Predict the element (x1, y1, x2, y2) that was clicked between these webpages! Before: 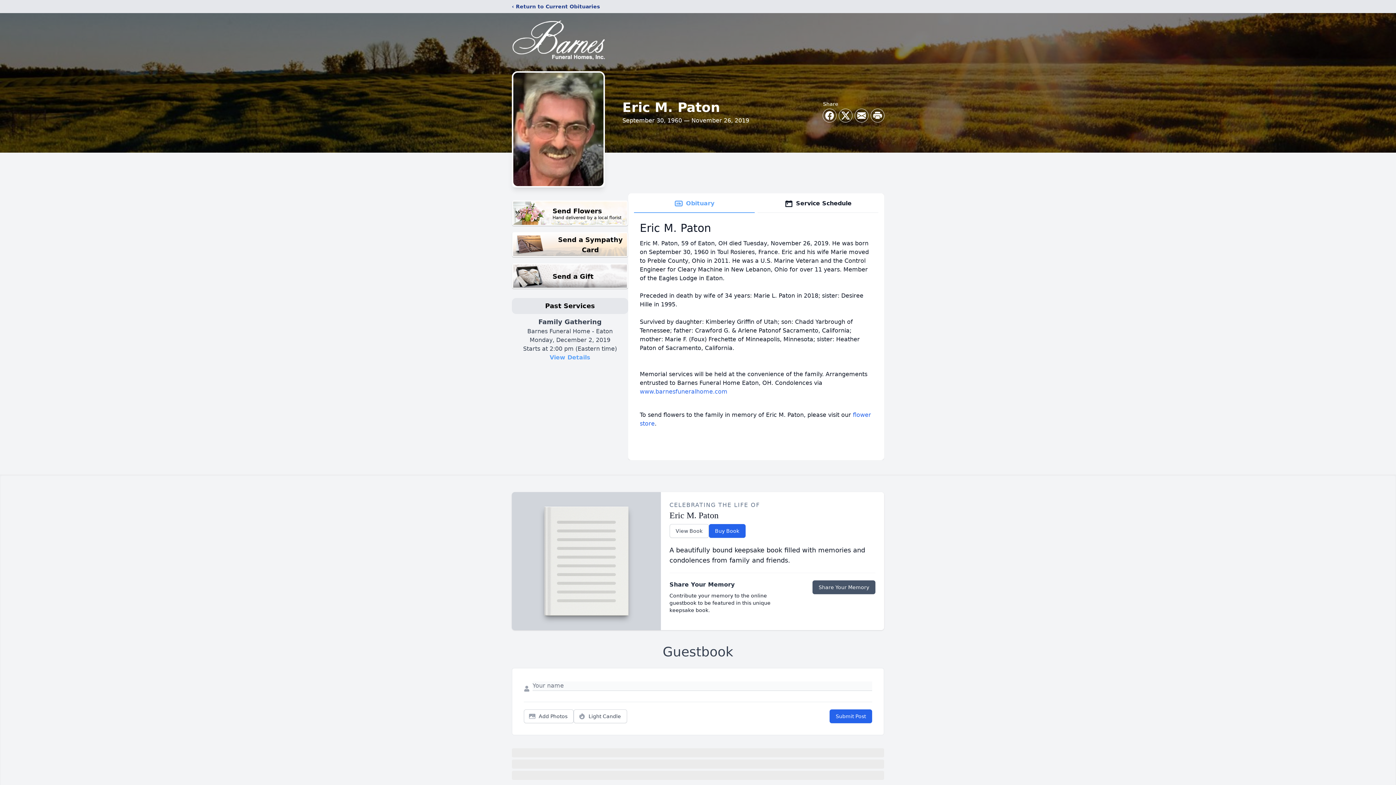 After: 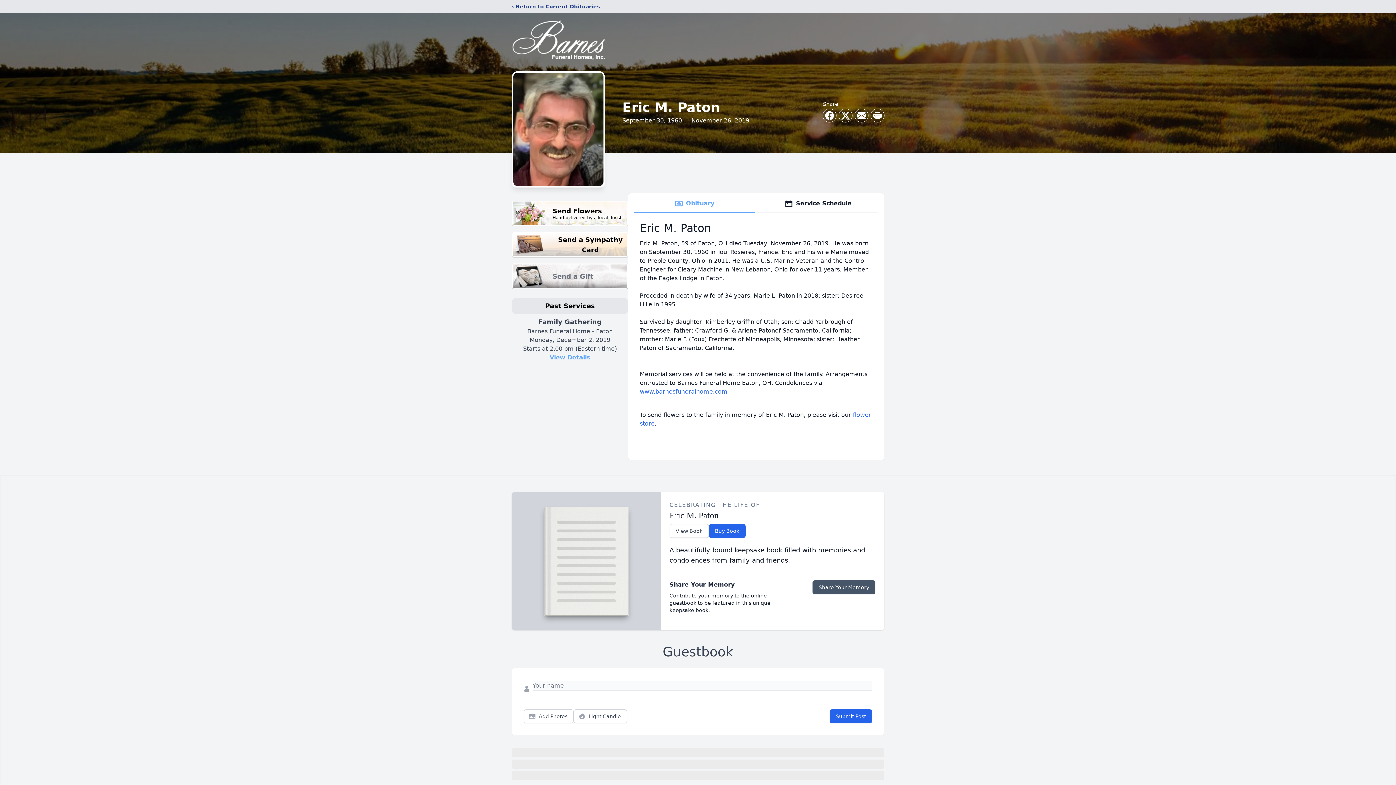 Action: bbox: (512, 263, 628, 289) label: Send a Gift